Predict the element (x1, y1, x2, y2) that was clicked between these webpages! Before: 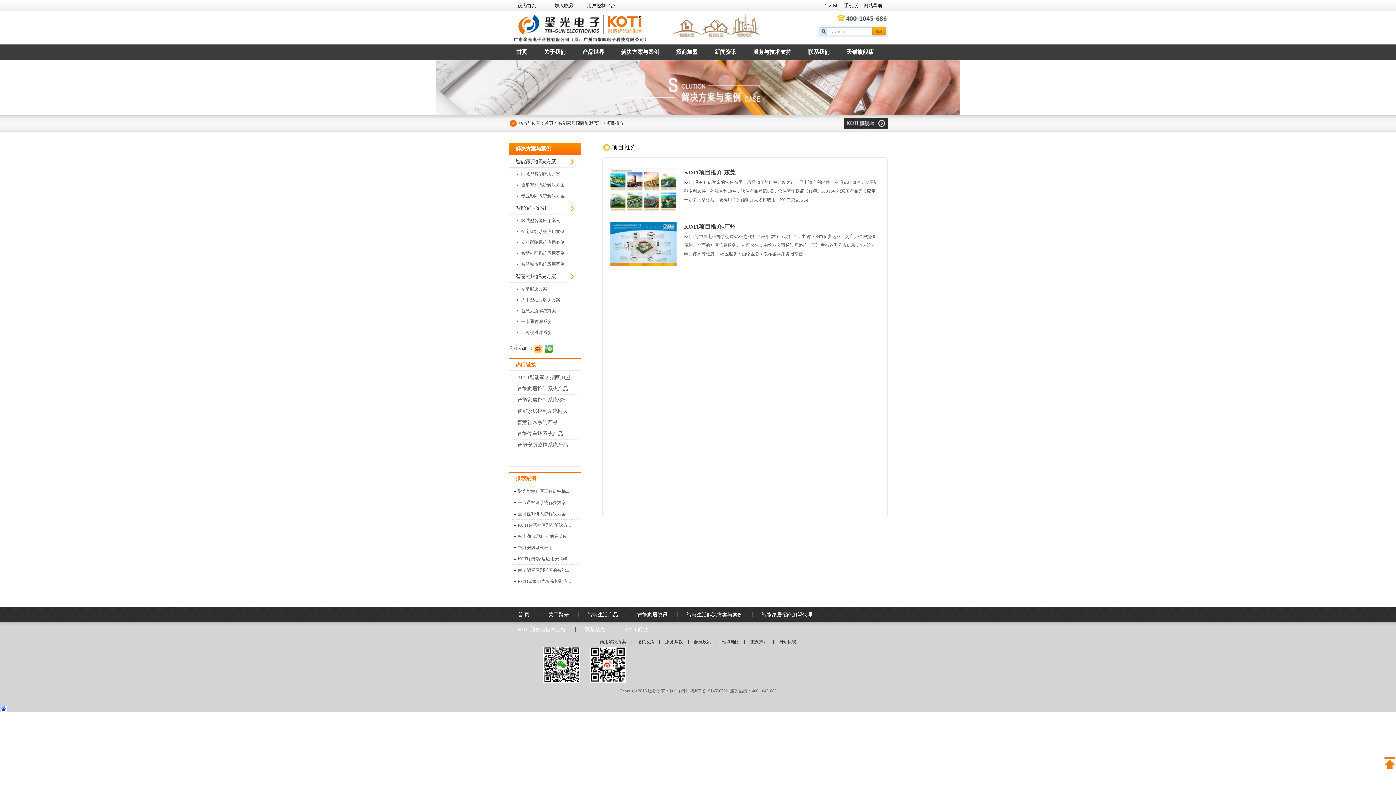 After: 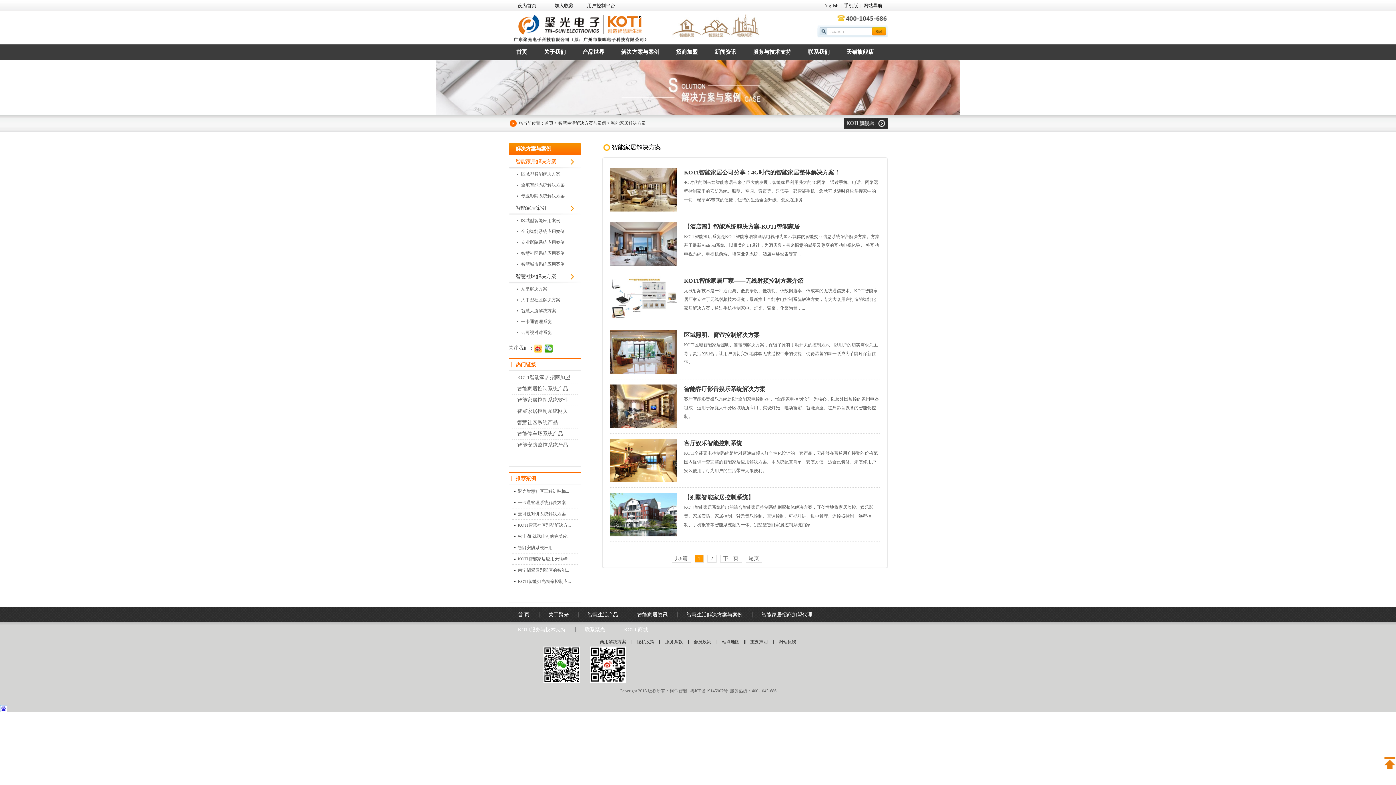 Action: bbox: (515, 158, 556, 164) label: 智能家居解决方案